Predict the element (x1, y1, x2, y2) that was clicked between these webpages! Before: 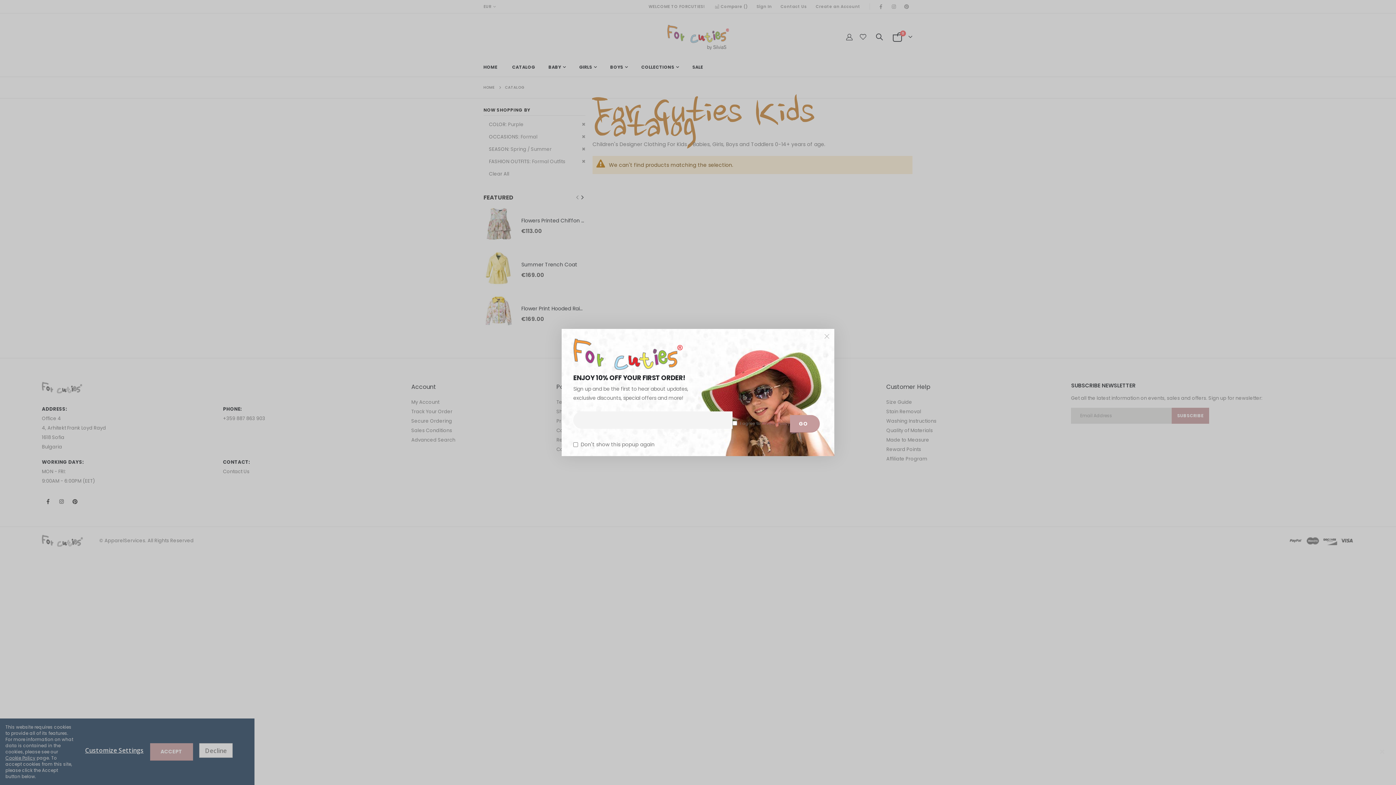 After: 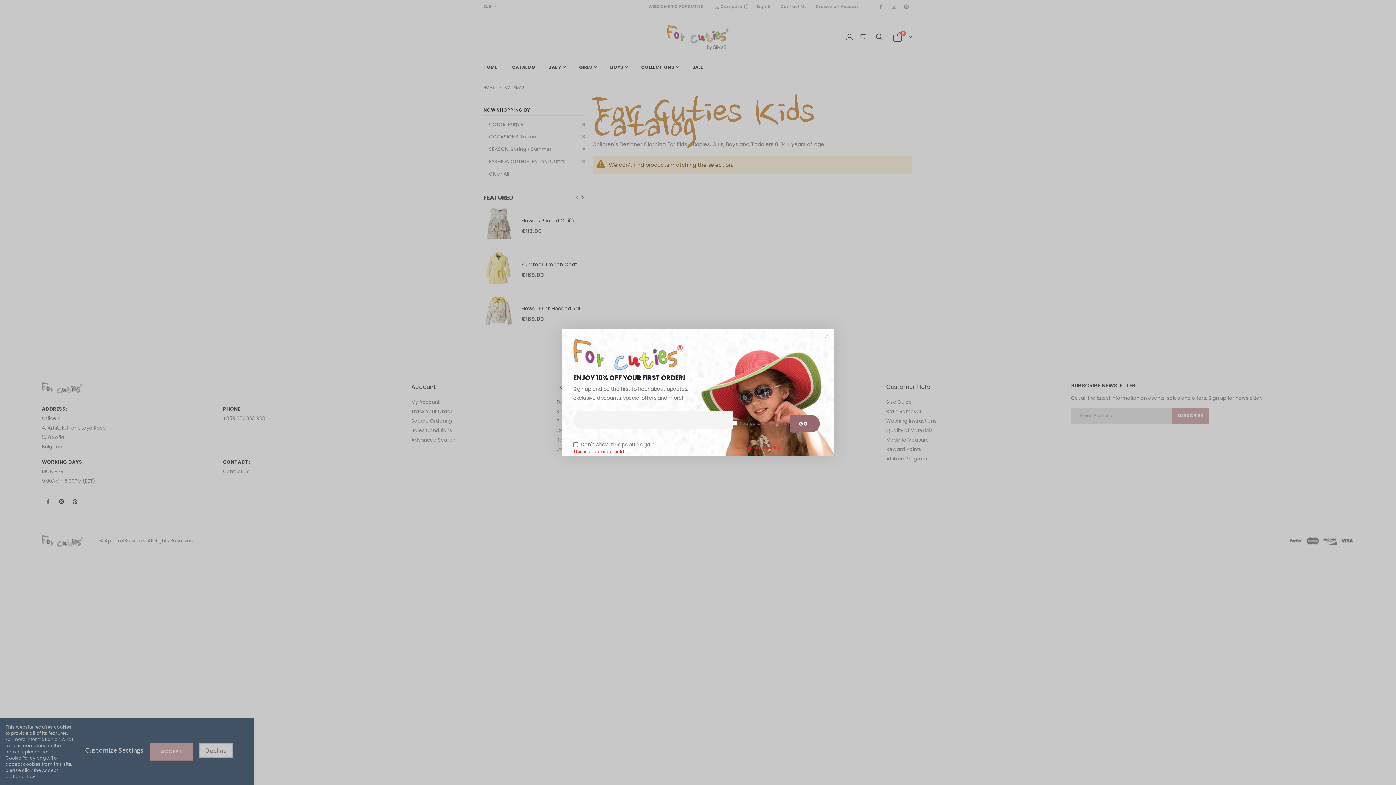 Action: label: GO bbox: (790, 415, 820, 432)